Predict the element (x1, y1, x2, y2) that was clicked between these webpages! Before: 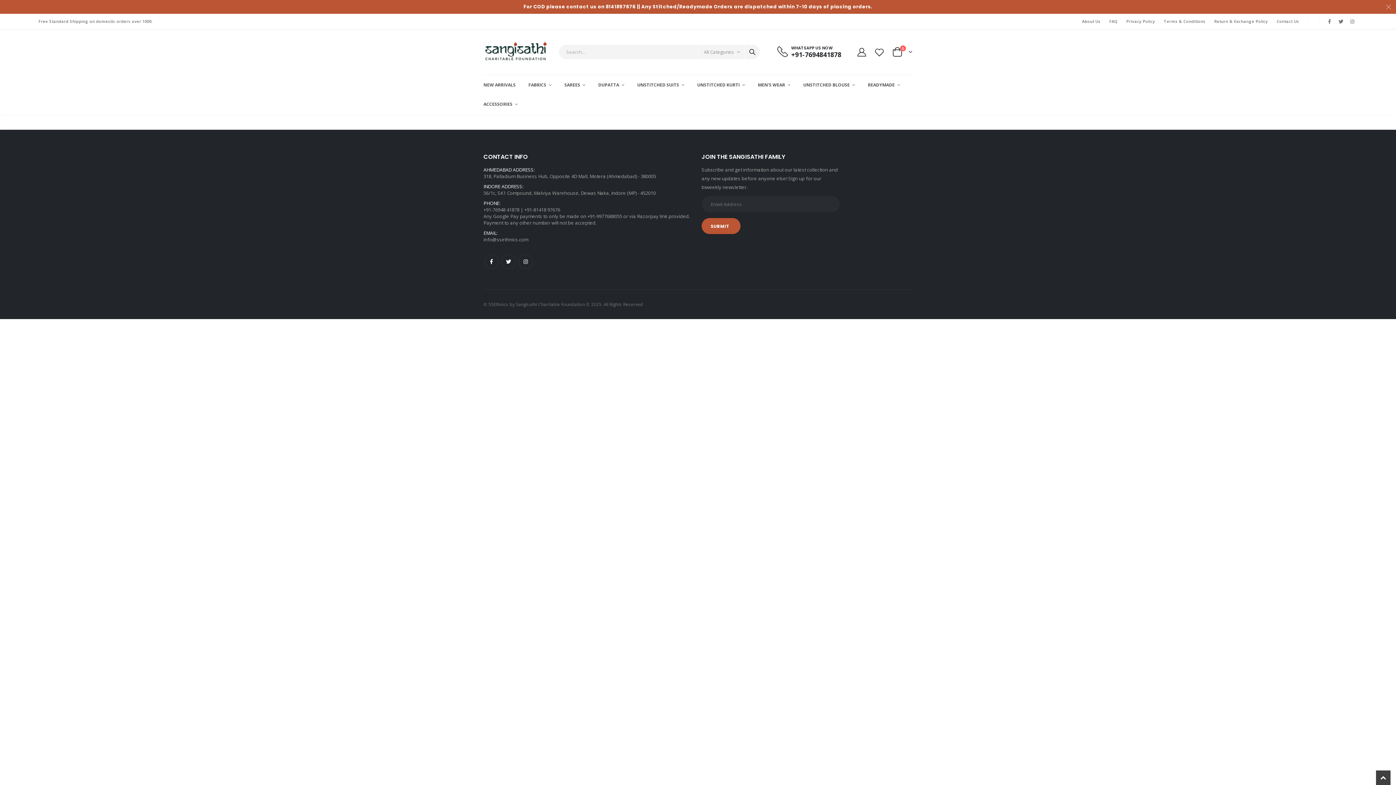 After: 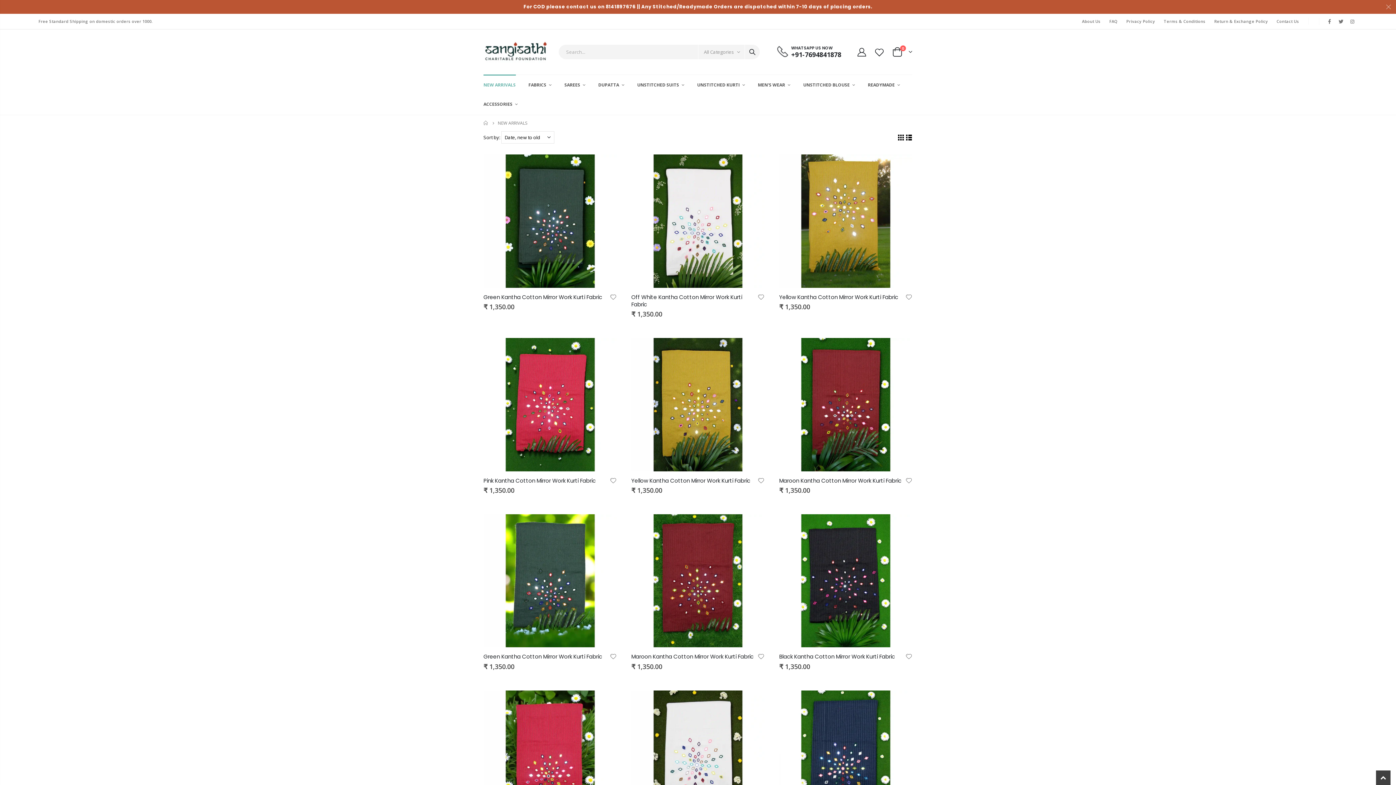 Action: bbox: (483, 75, 527, 94) label: NEW ARRIVALS